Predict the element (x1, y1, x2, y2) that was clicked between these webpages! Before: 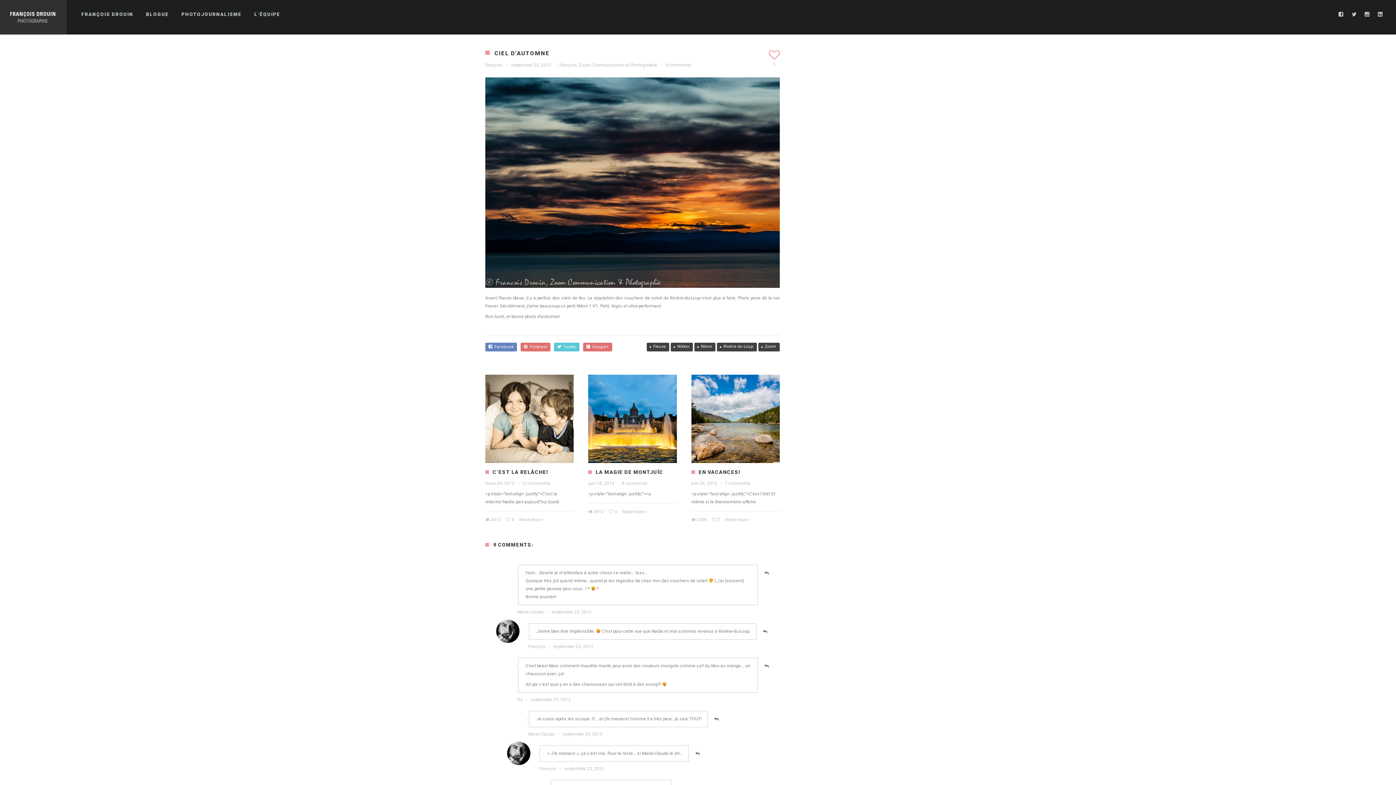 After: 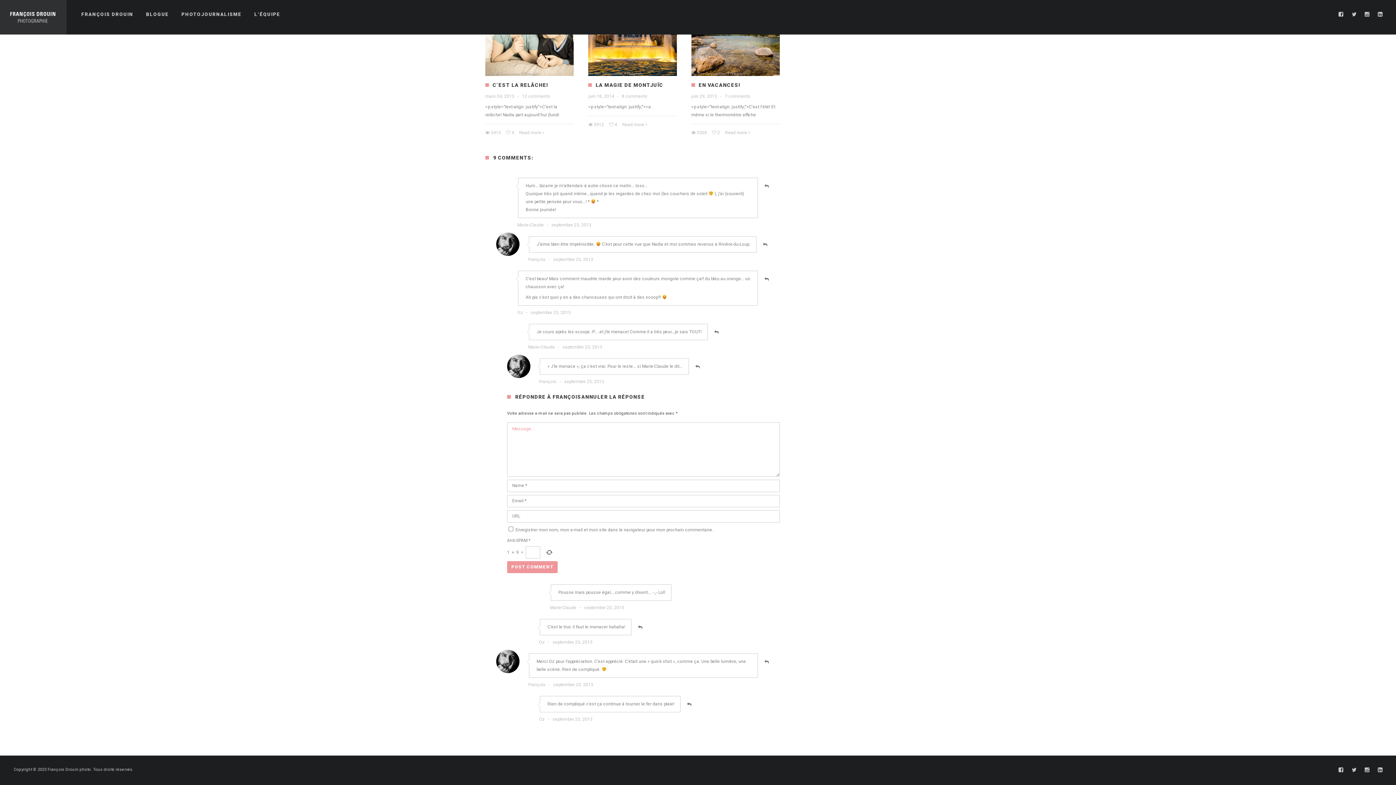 Action: bbox: (695, 750, 700, 758) label: Répondre à François